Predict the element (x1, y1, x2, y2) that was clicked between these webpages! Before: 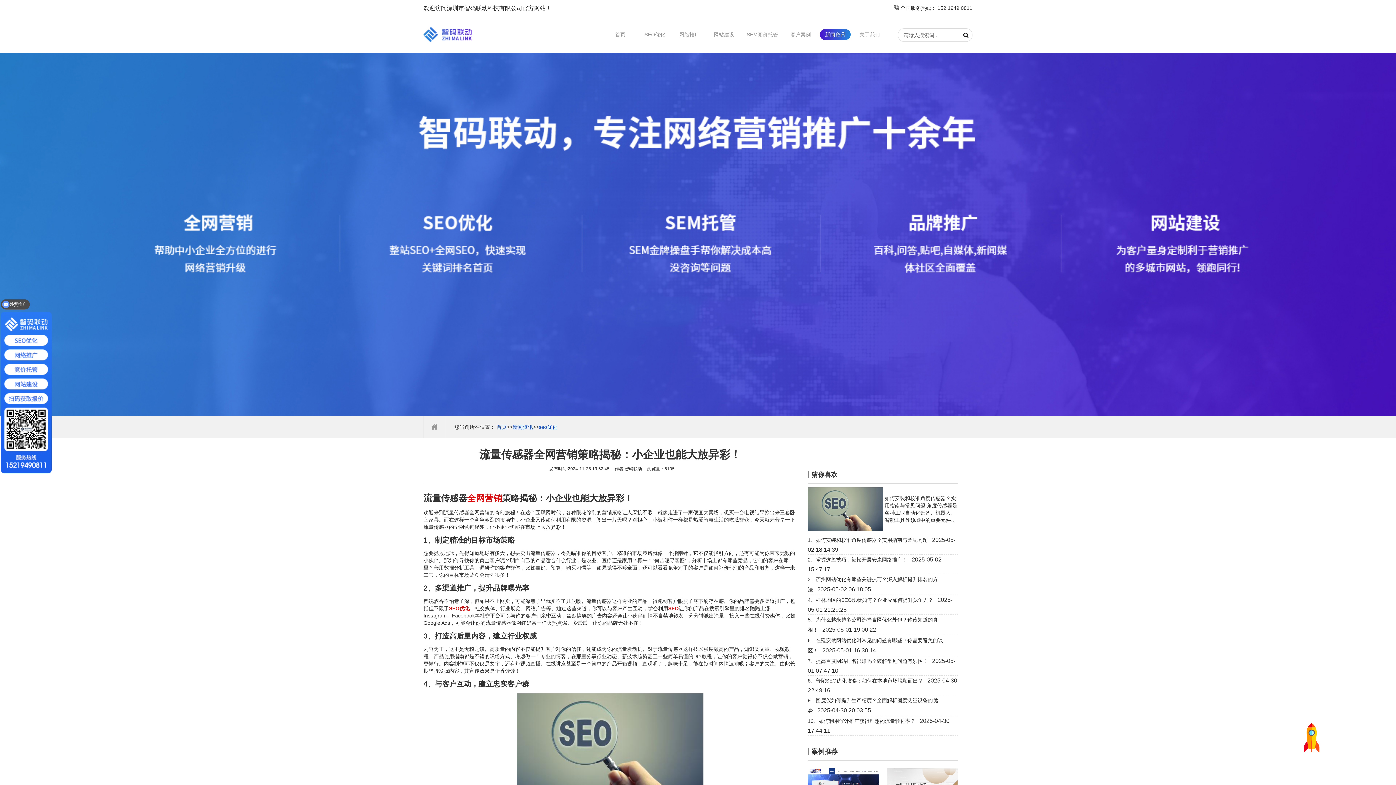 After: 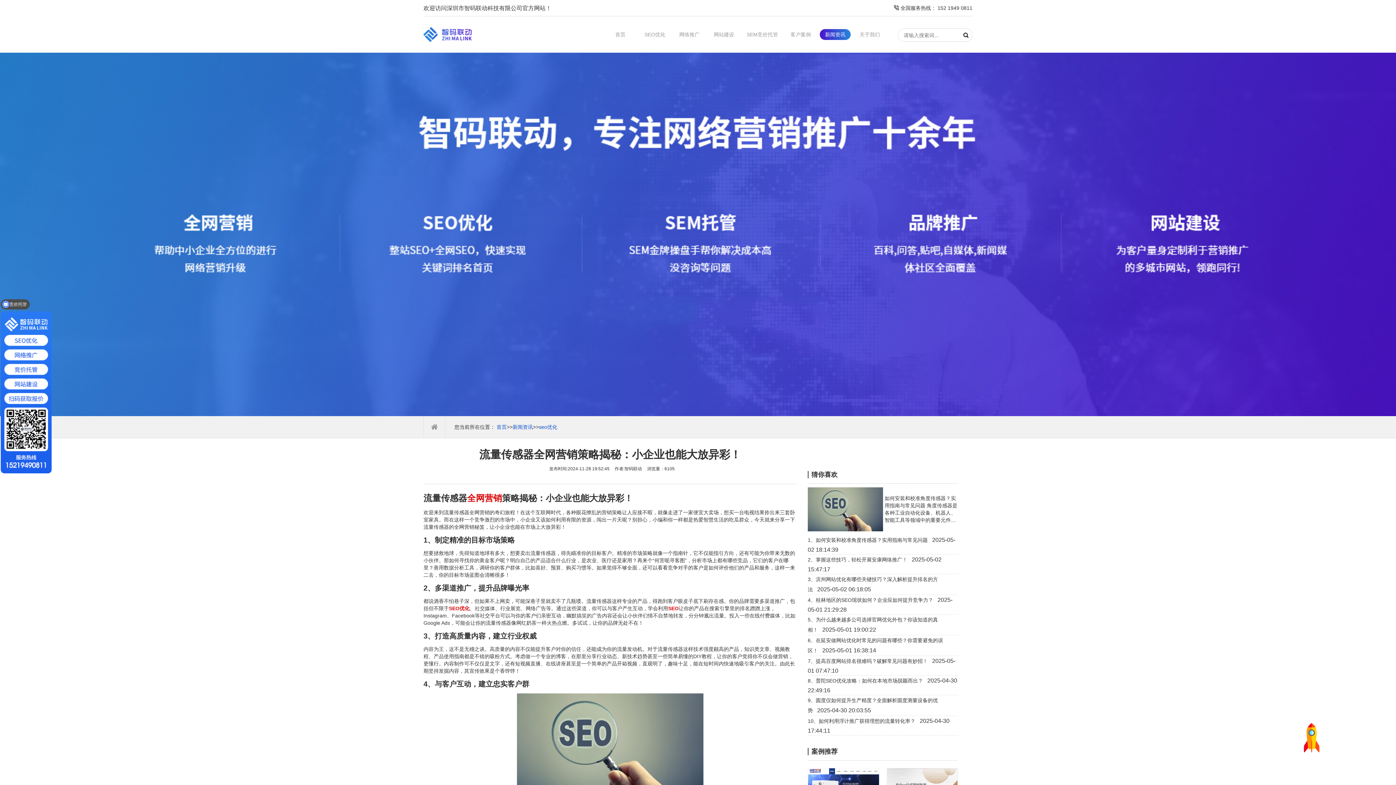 Action: label: SEO bbox: (668, 605, 678, 611)